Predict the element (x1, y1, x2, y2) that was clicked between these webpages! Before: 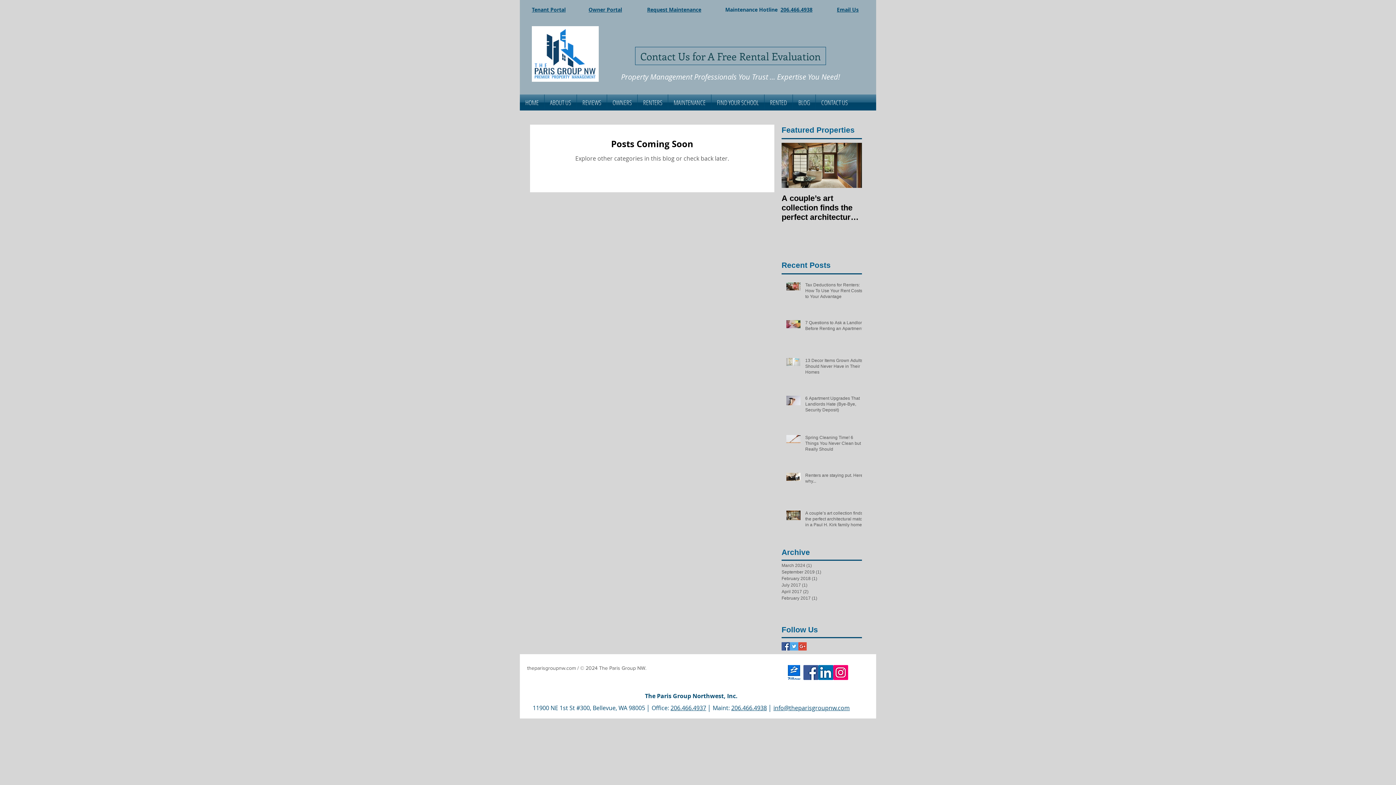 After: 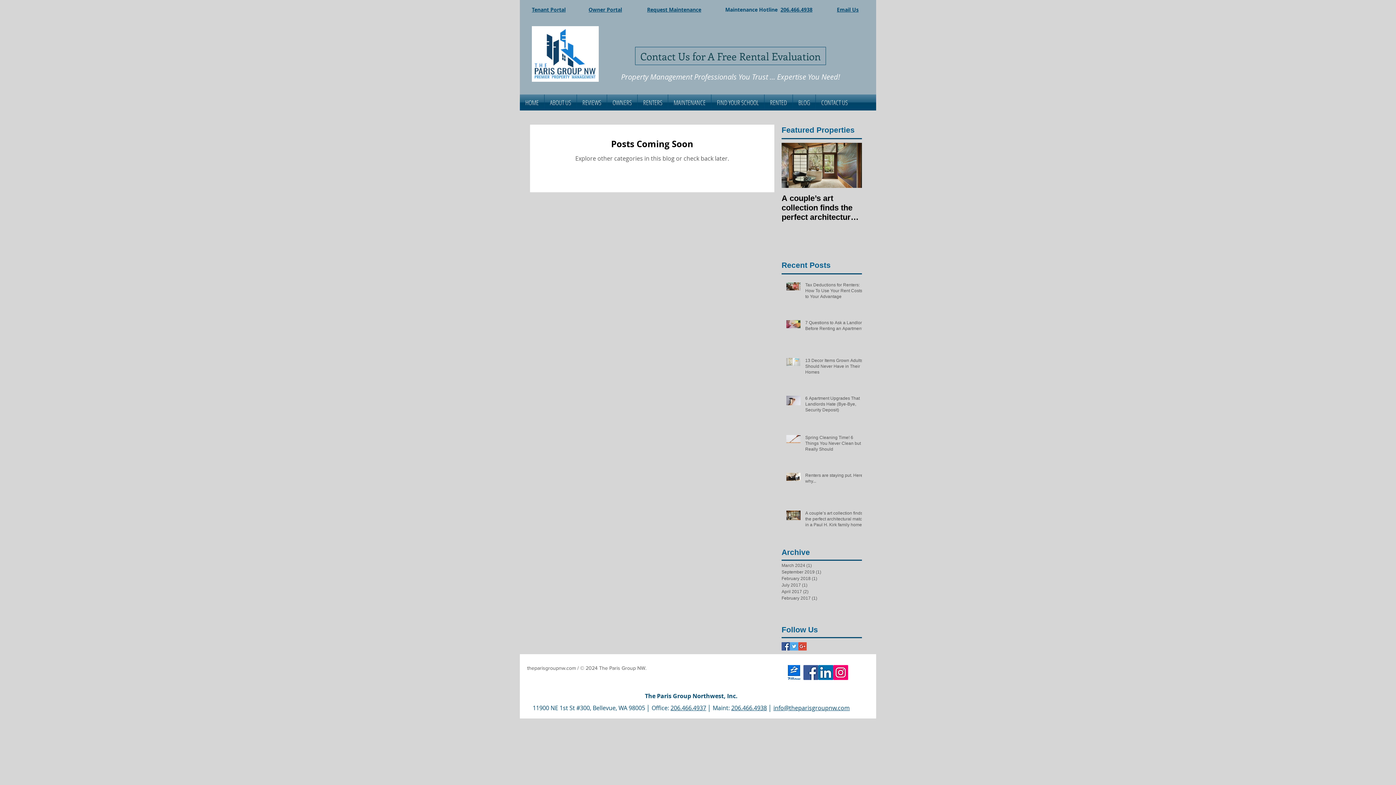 Action: label: LinkedIn Social Icon bbox: (818, 665, 833, 680)